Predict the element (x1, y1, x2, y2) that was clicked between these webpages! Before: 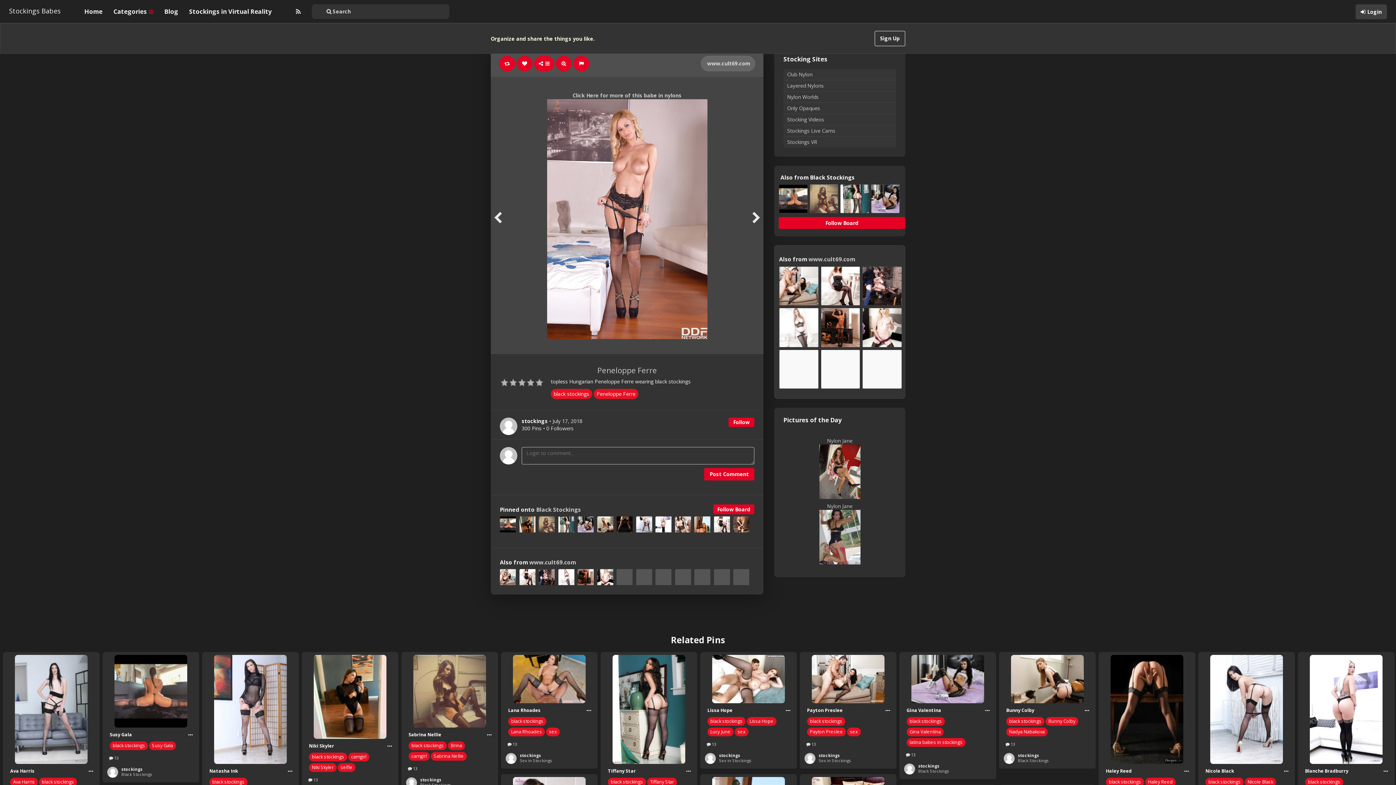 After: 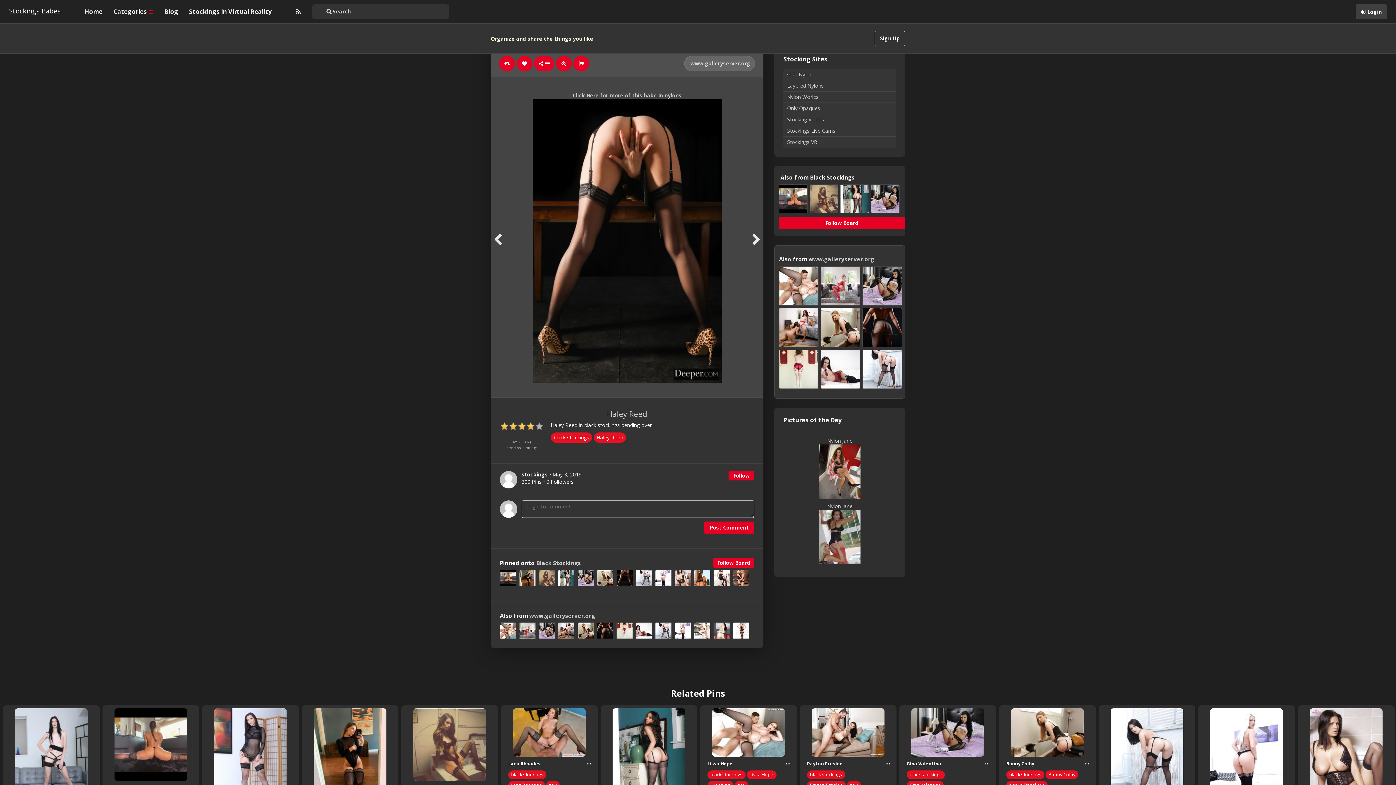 Action: bbox: (1101, 655, 1192, 764)